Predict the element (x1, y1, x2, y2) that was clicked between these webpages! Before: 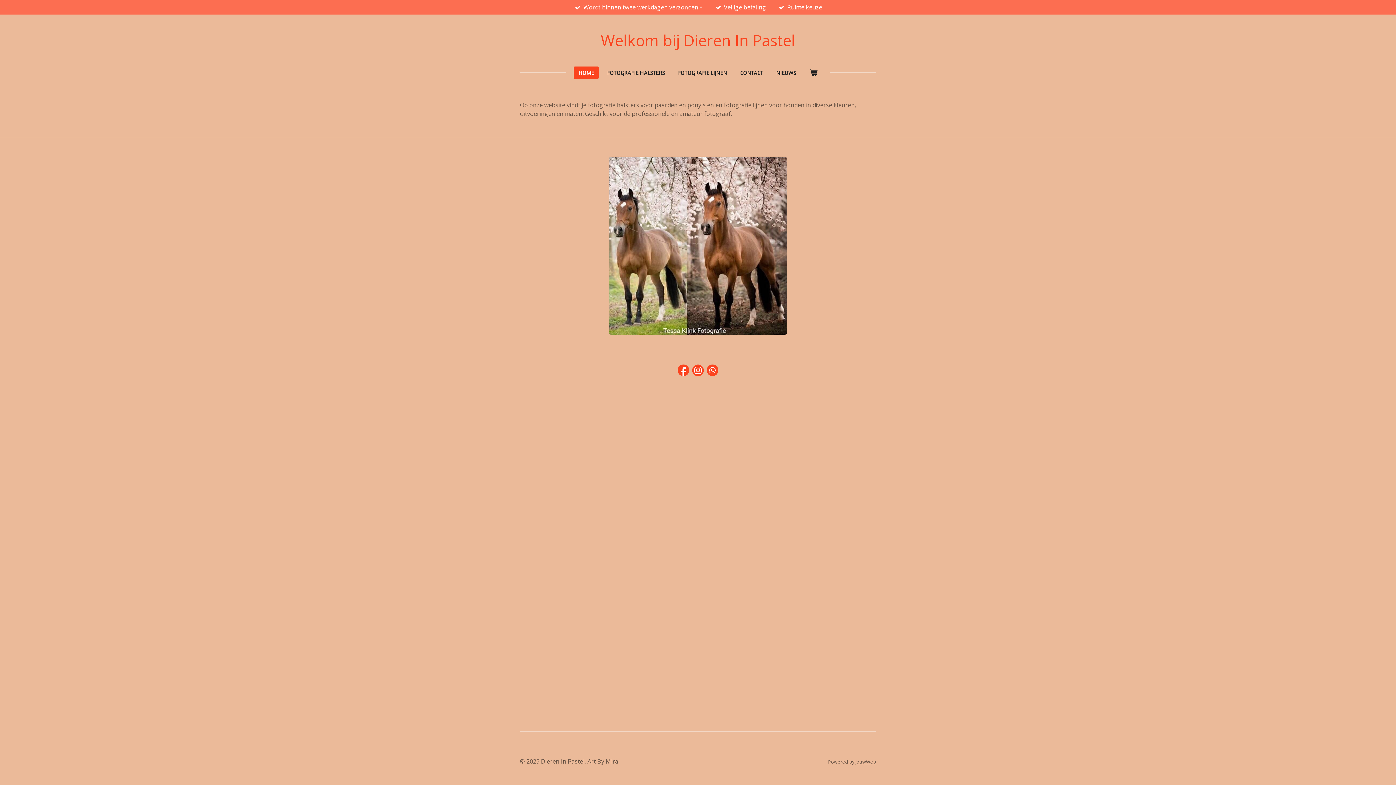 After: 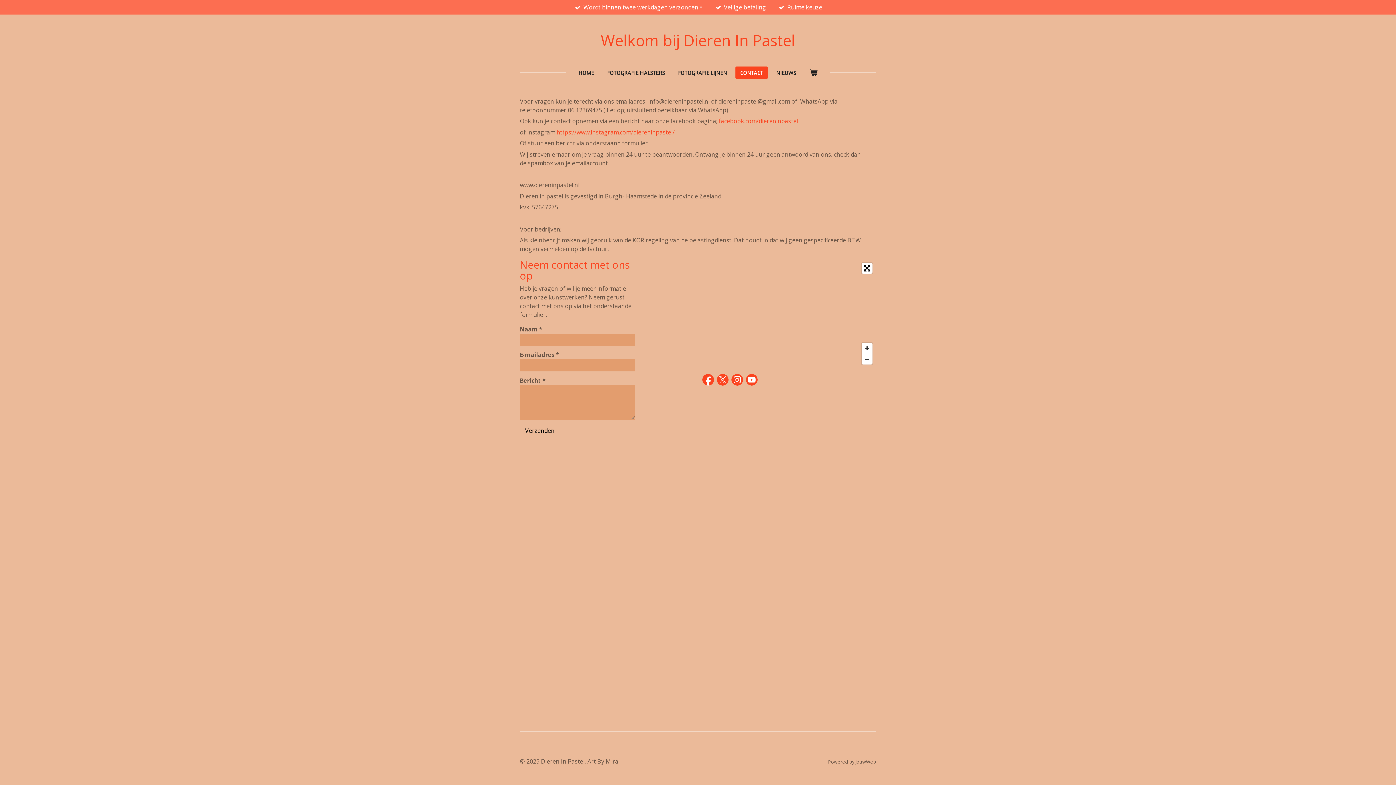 Action: bbox: (735, 66, 768, 78) label: CONTACT